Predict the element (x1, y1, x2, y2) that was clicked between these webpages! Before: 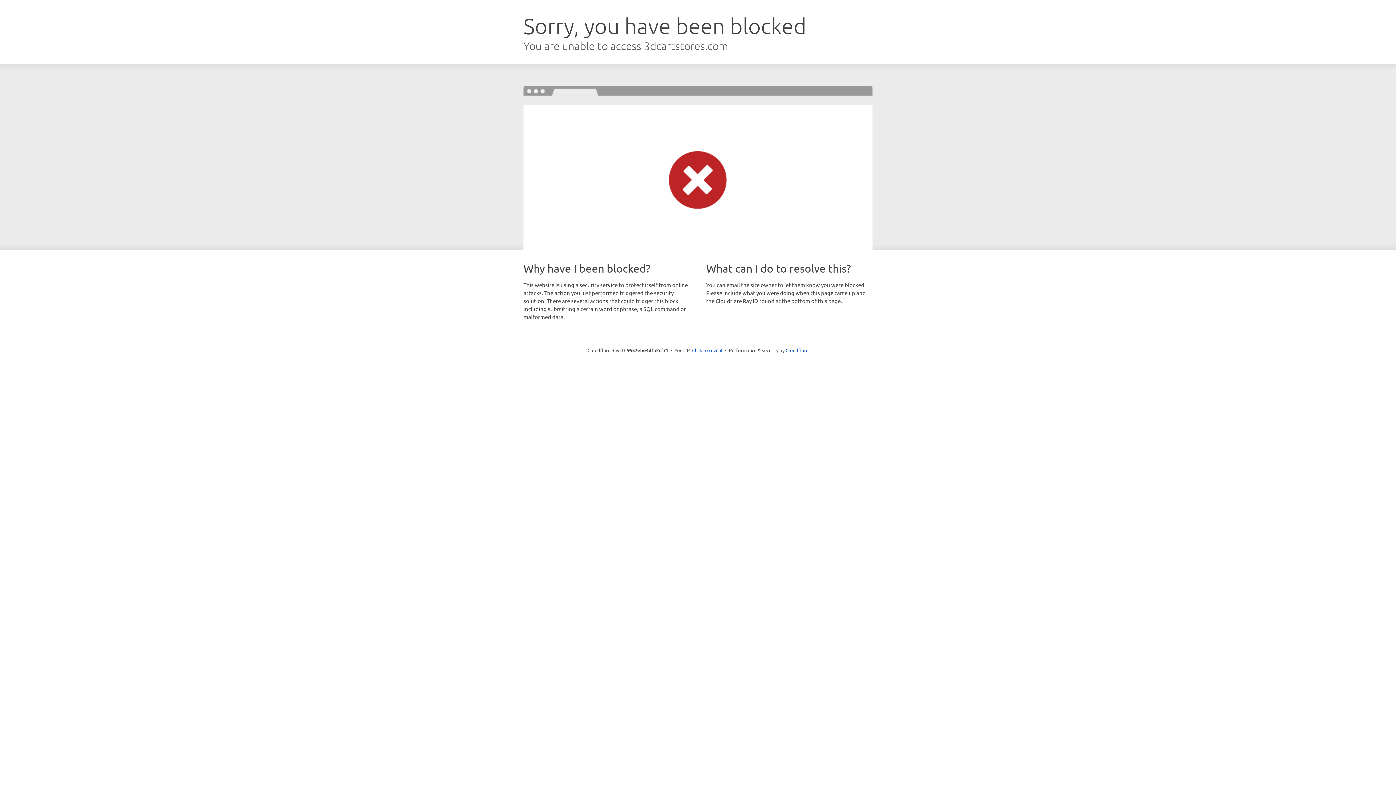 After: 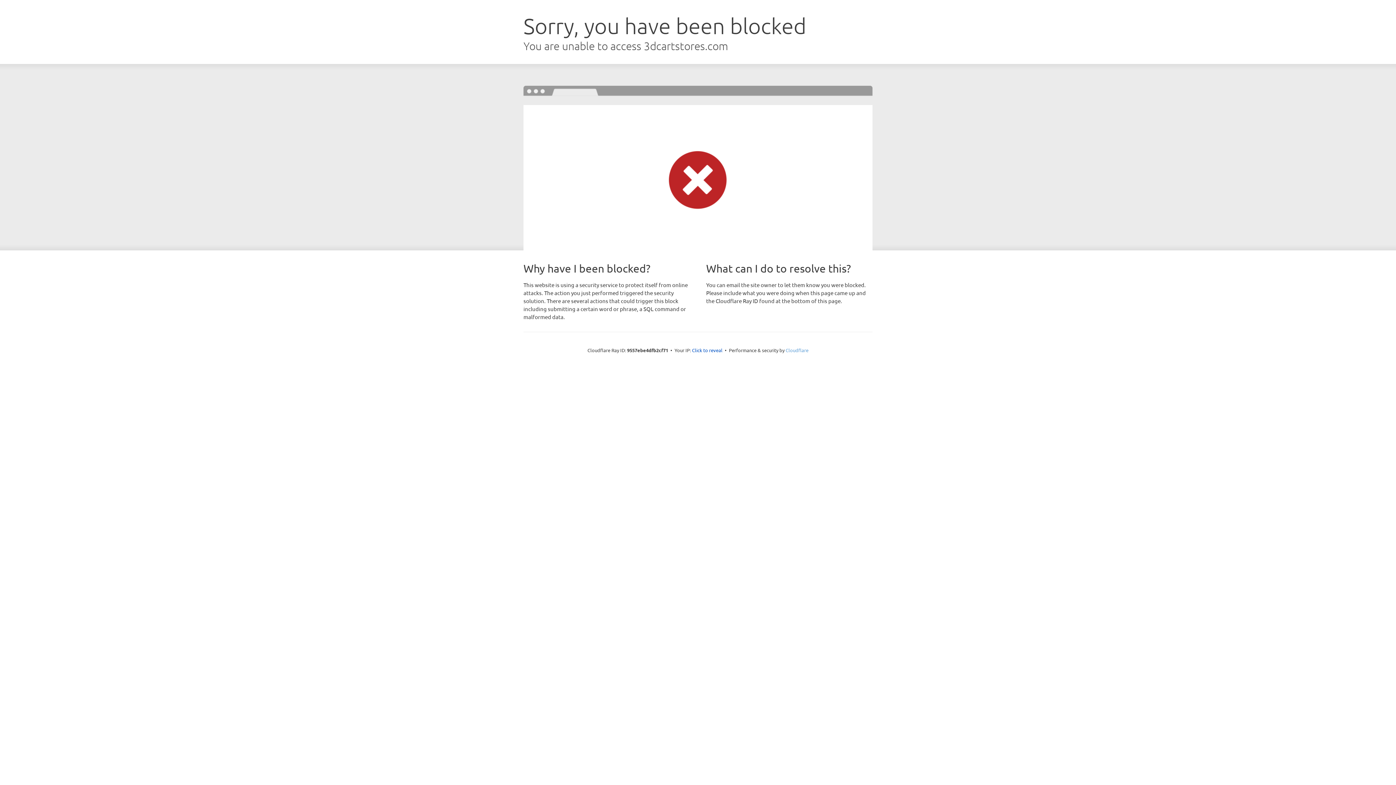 Action: bbox: (785, 347, 808, 353) label: Cloudflare